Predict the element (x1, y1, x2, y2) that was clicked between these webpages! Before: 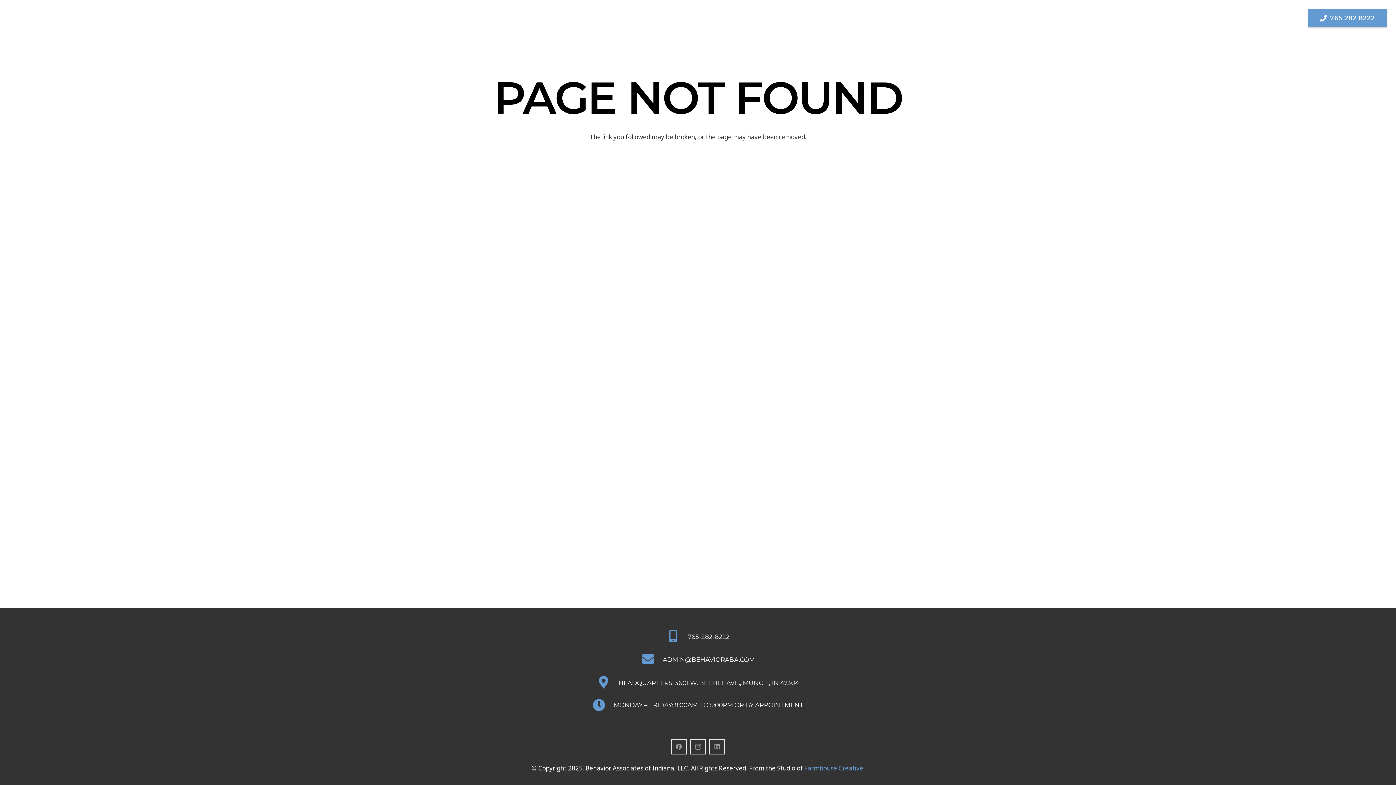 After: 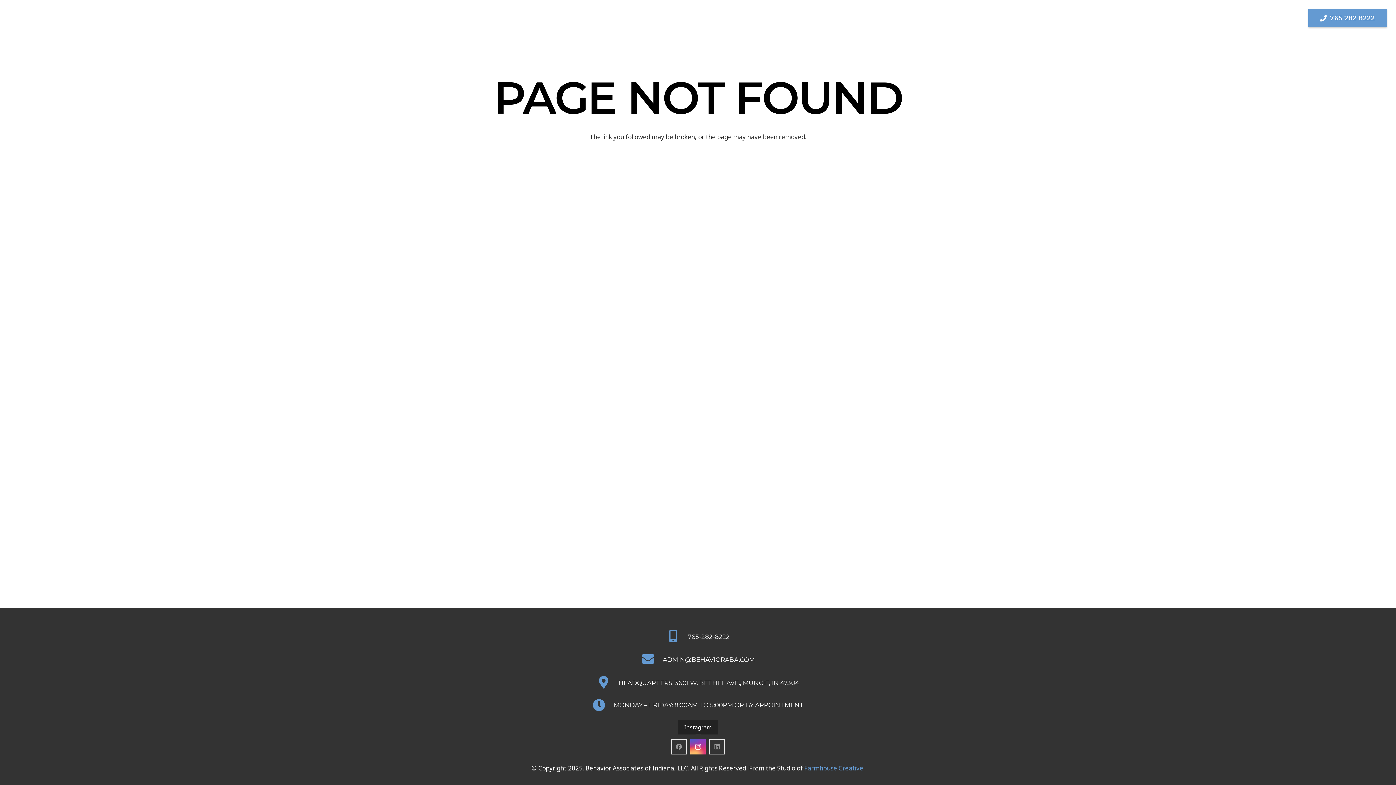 Action: bbox: (690, 739, 705, 754) label: Instagram